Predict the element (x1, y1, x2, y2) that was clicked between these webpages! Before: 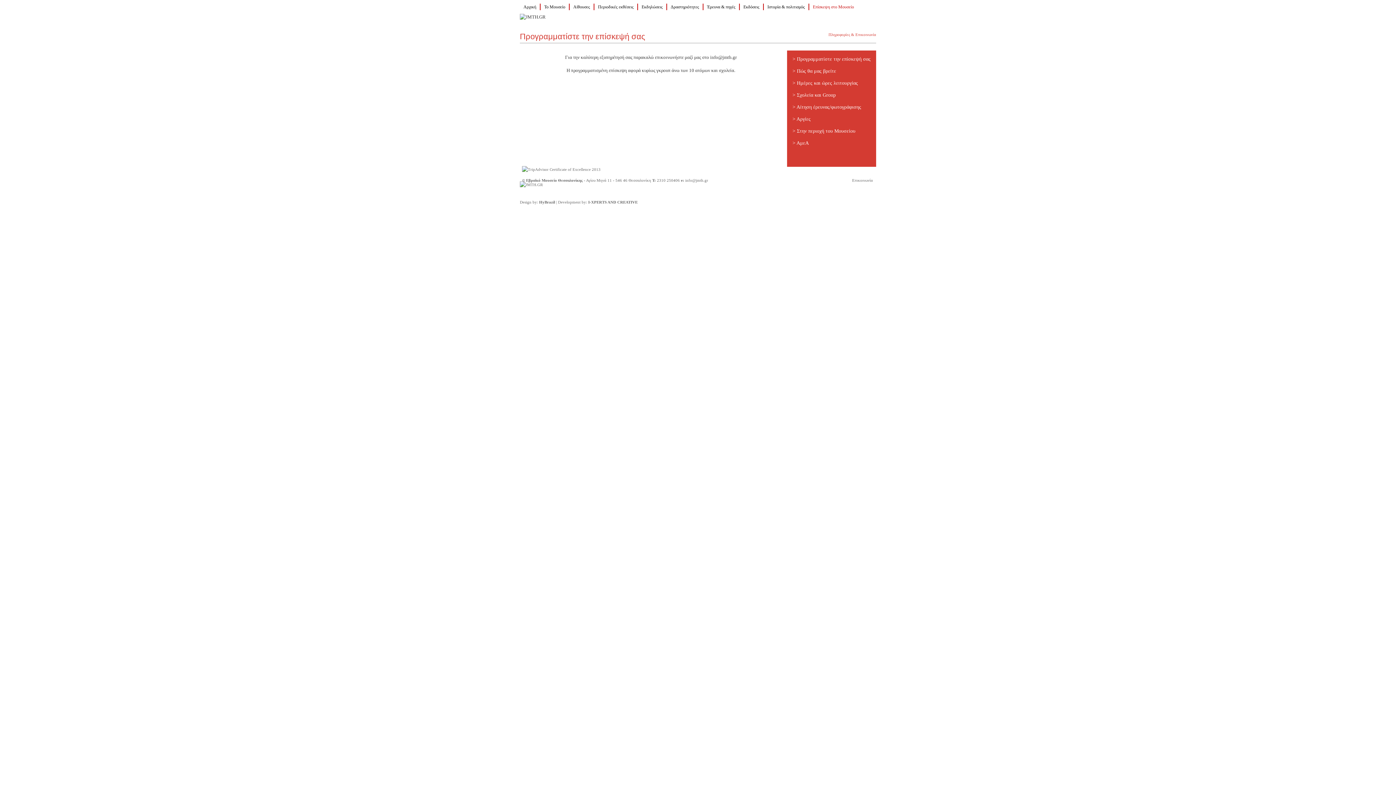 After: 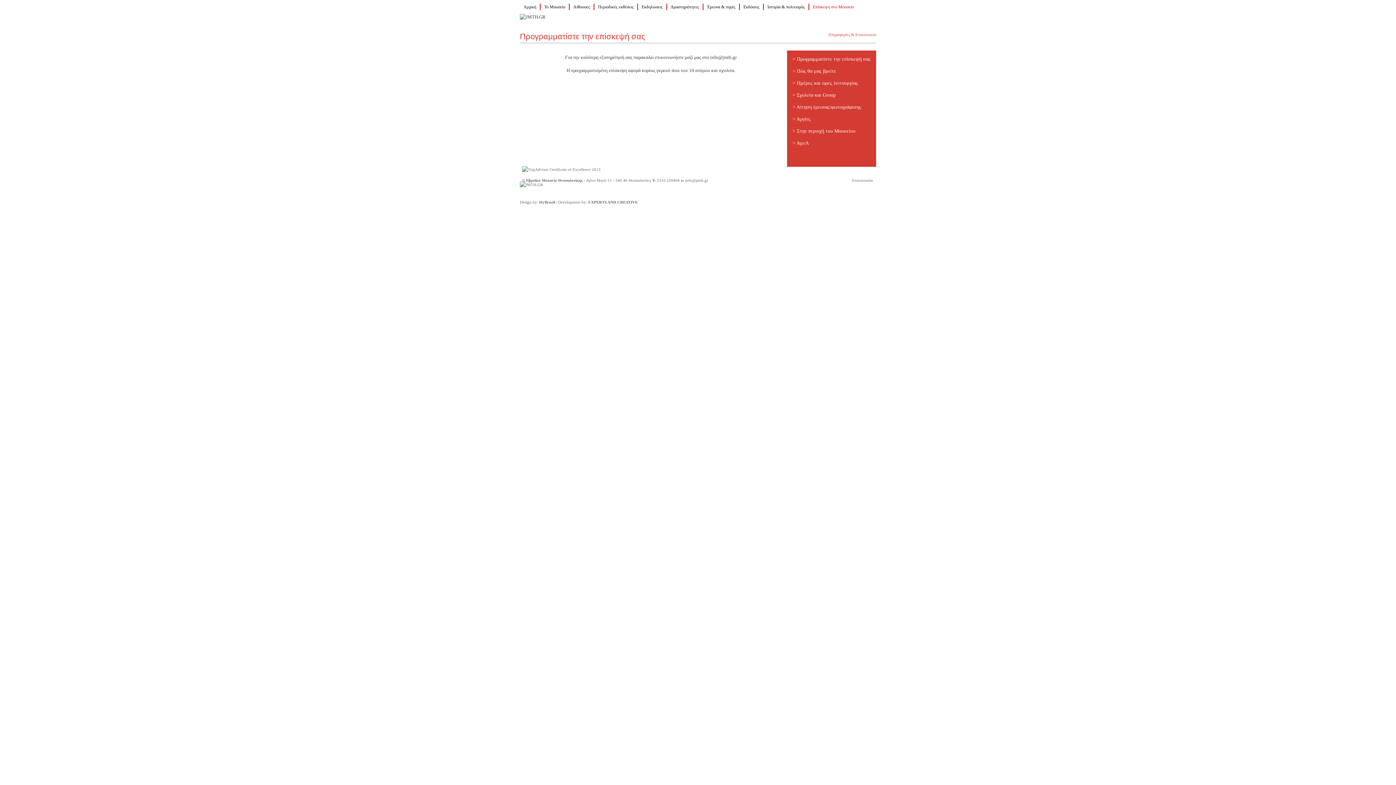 Action: bbox: (813, 3, 854, 10) label: Επίσκεψη στο Μουσείο